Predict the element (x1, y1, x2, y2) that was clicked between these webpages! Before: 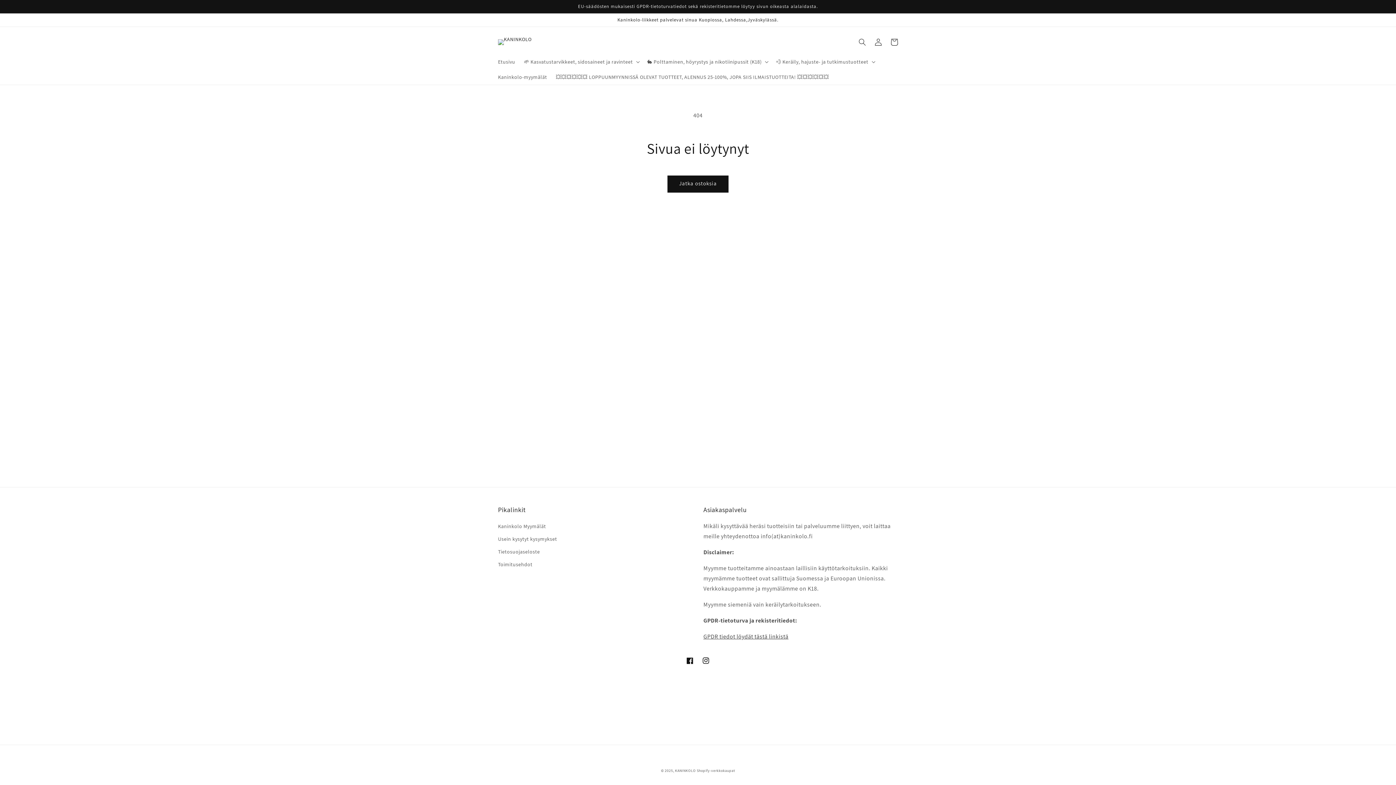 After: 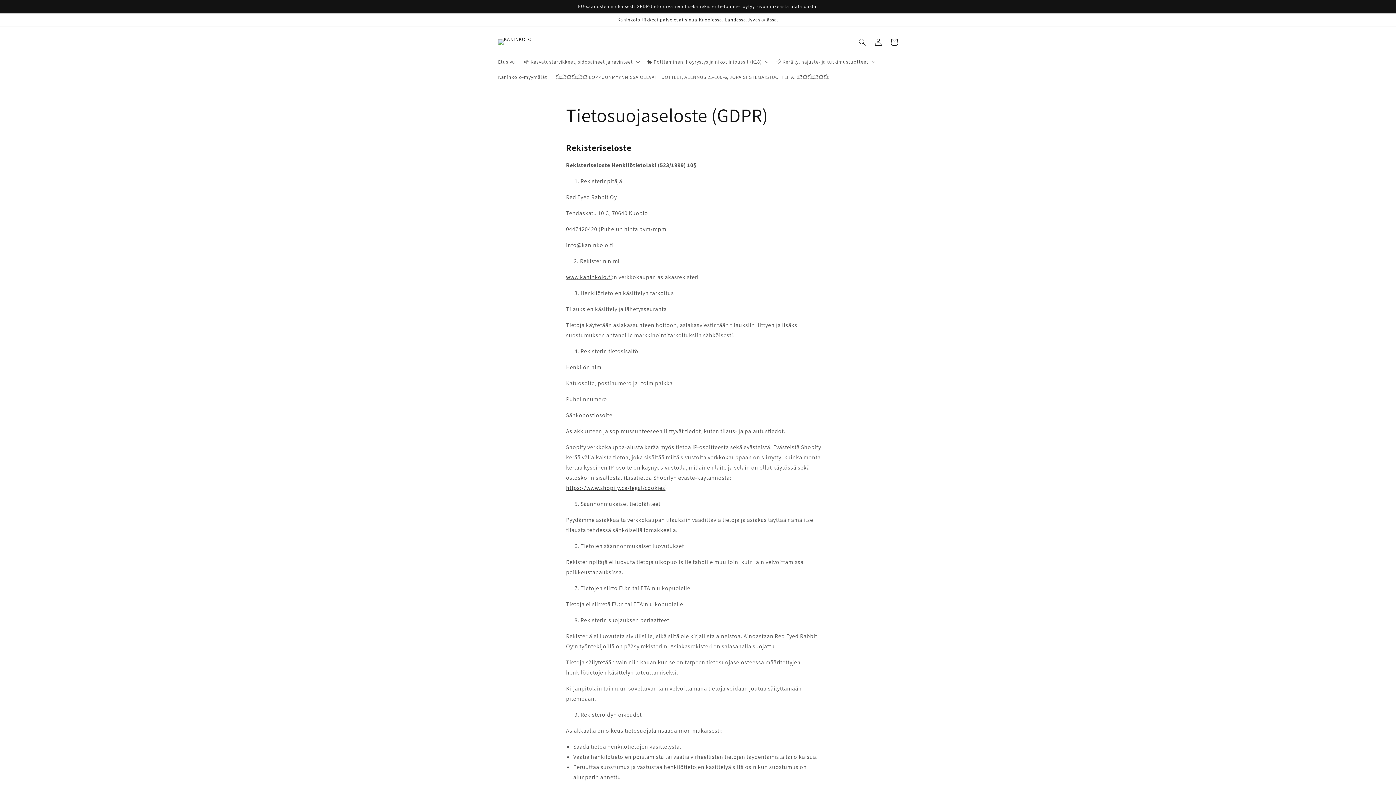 Action: label: Tietosuojaseloste bbox: (498, 545, 540, 558)